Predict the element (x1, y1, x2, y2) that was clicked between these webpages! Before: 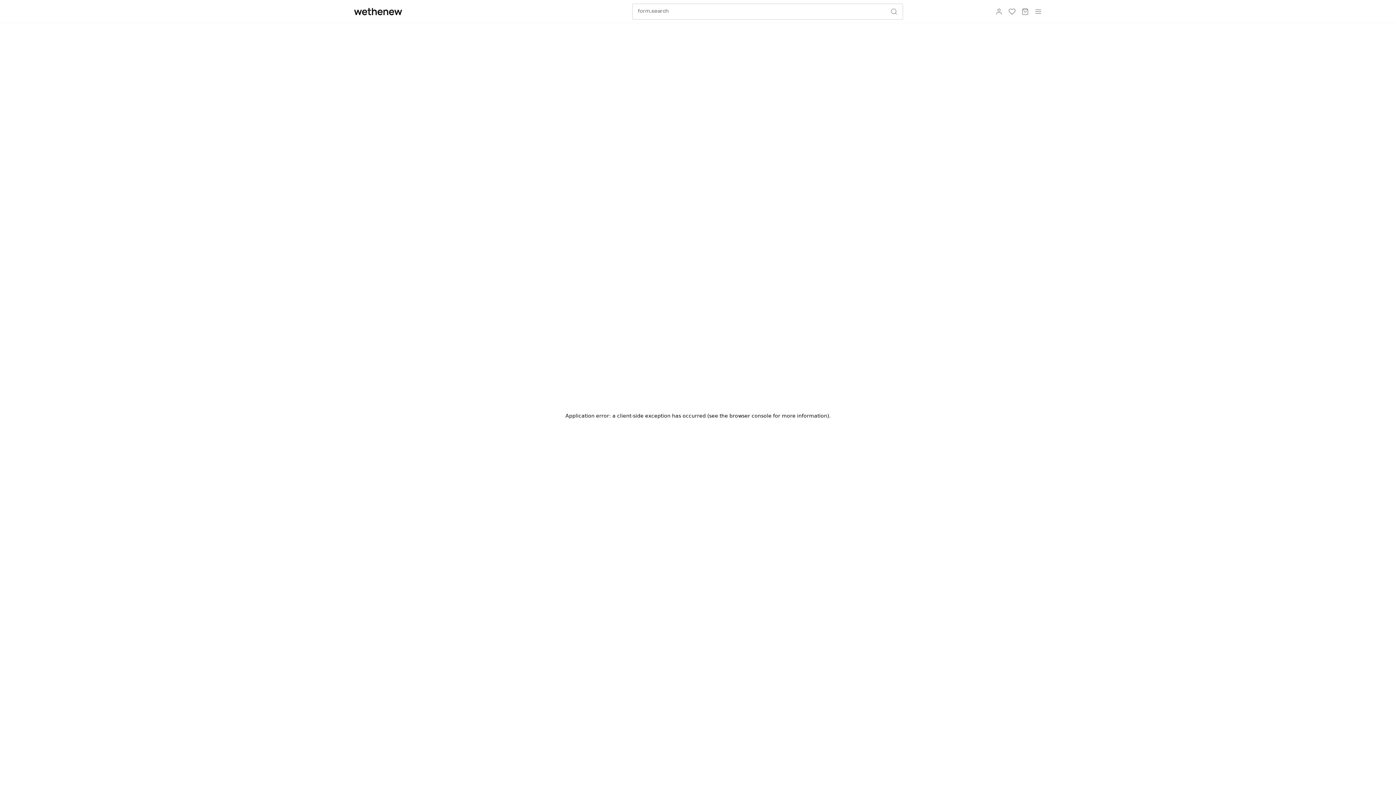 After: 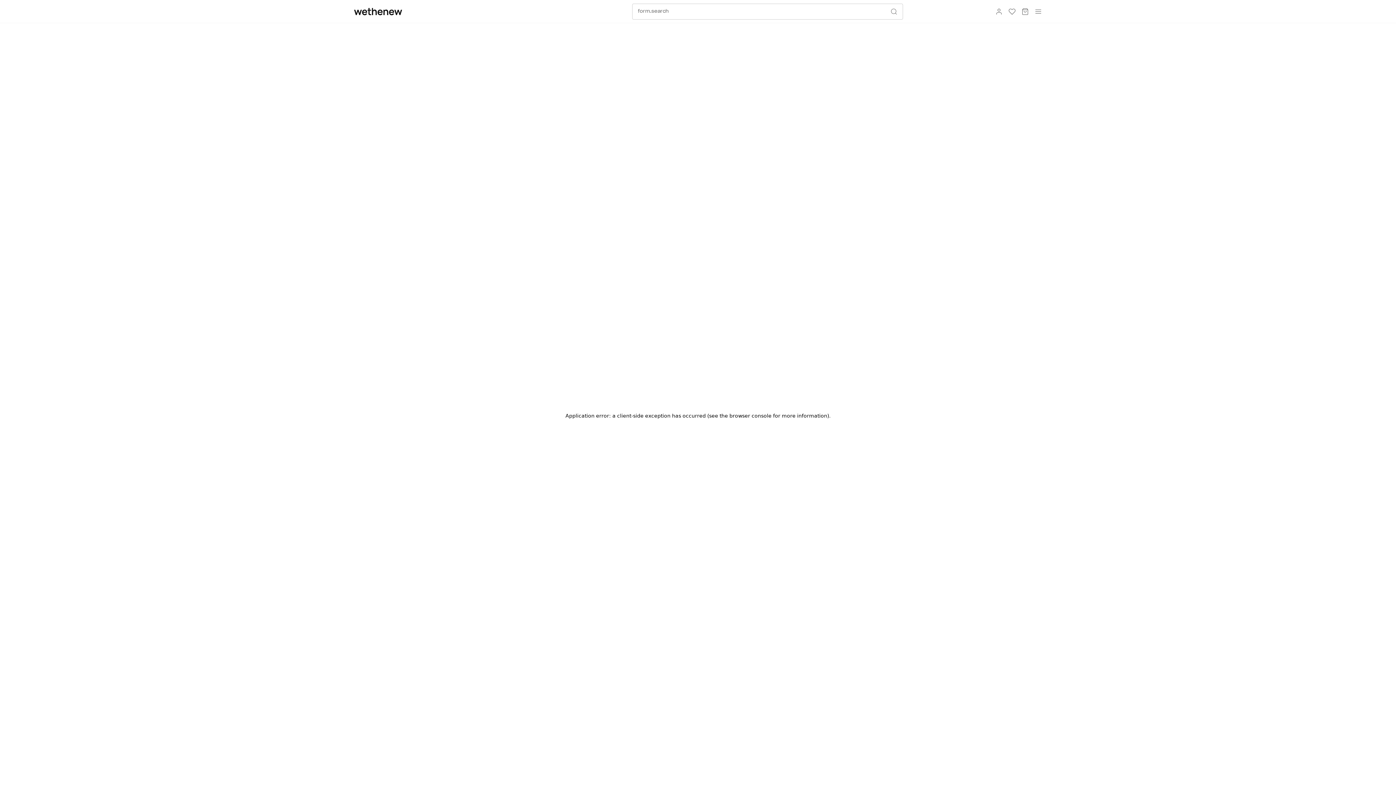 Action: bbox: (354, 7, 402, 15)